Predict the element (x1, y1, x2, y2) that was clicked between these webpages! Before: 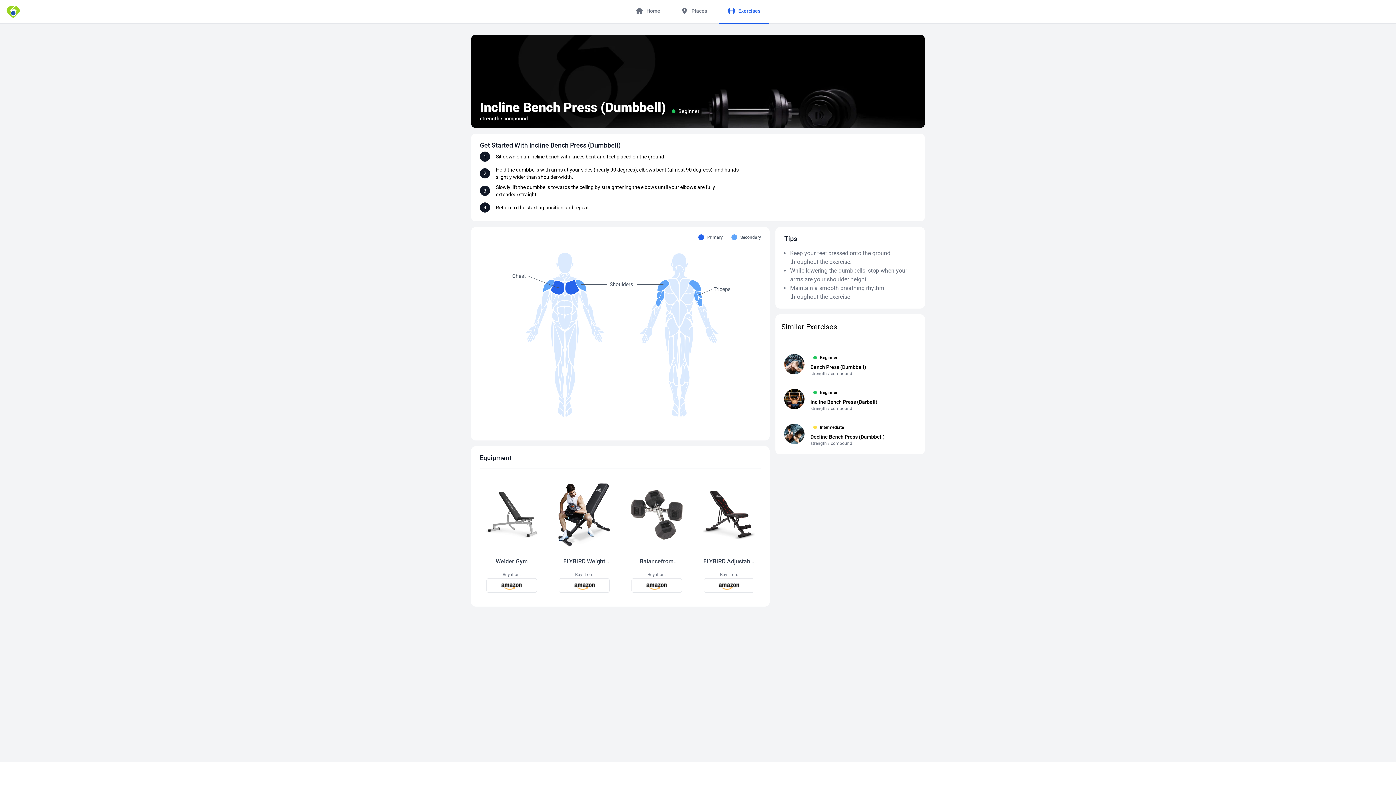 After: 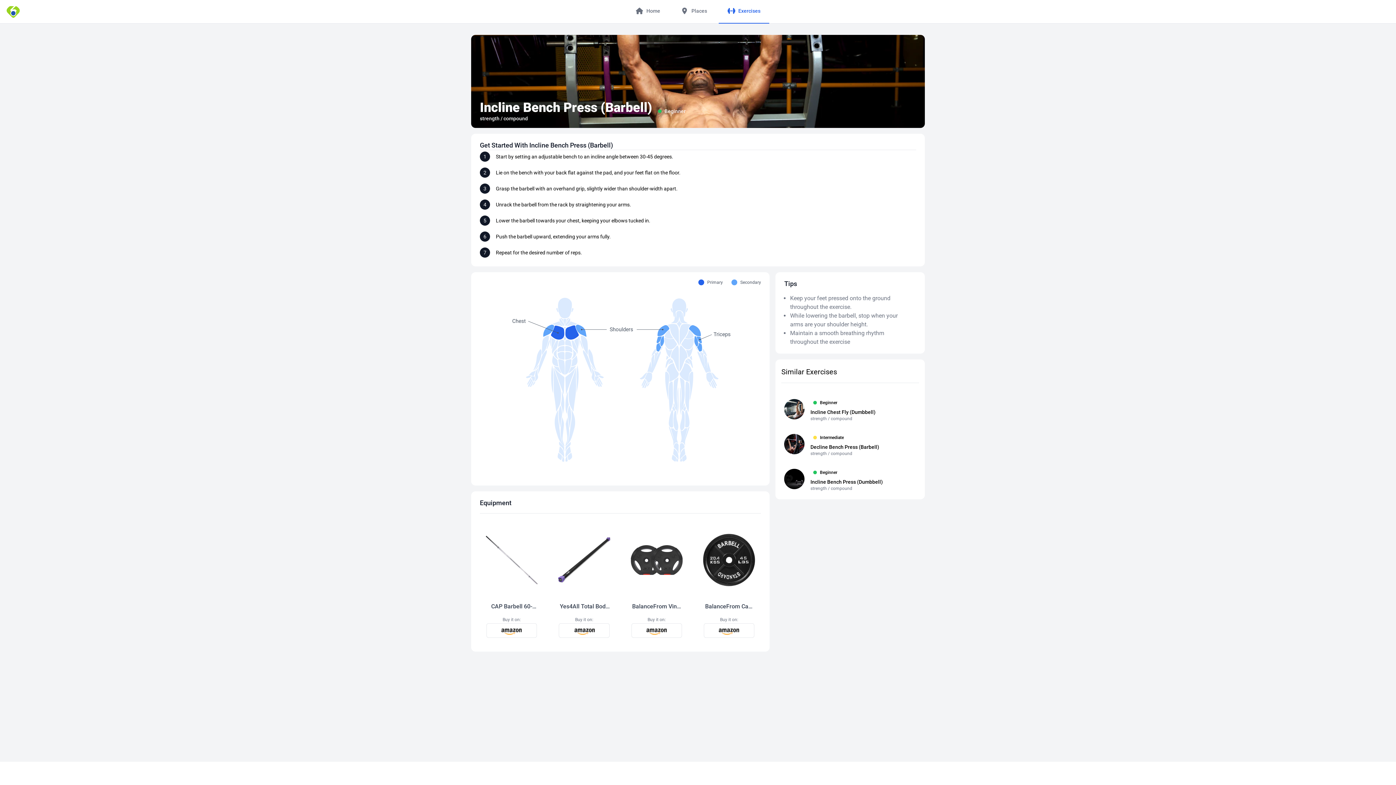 Action: bbox: (781, 378, 919, 384)